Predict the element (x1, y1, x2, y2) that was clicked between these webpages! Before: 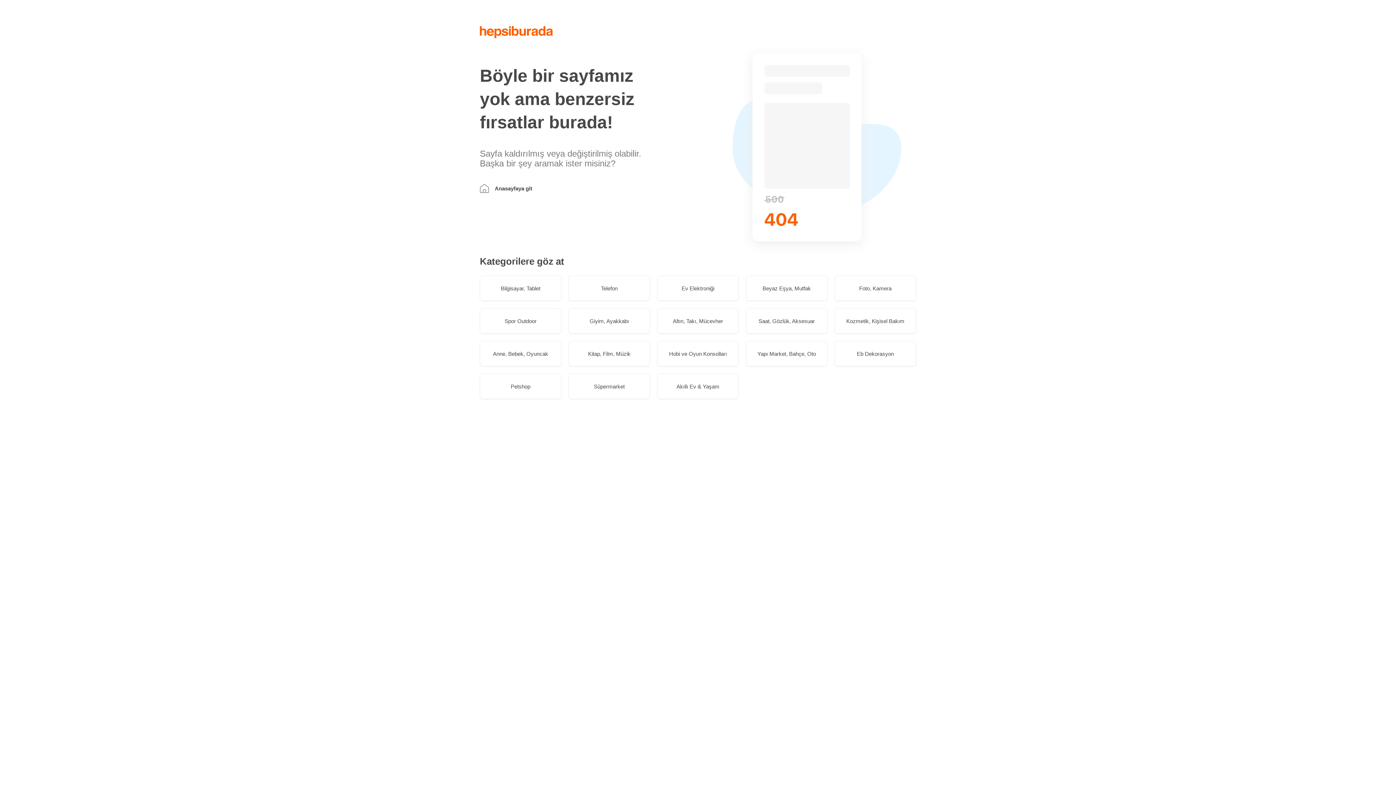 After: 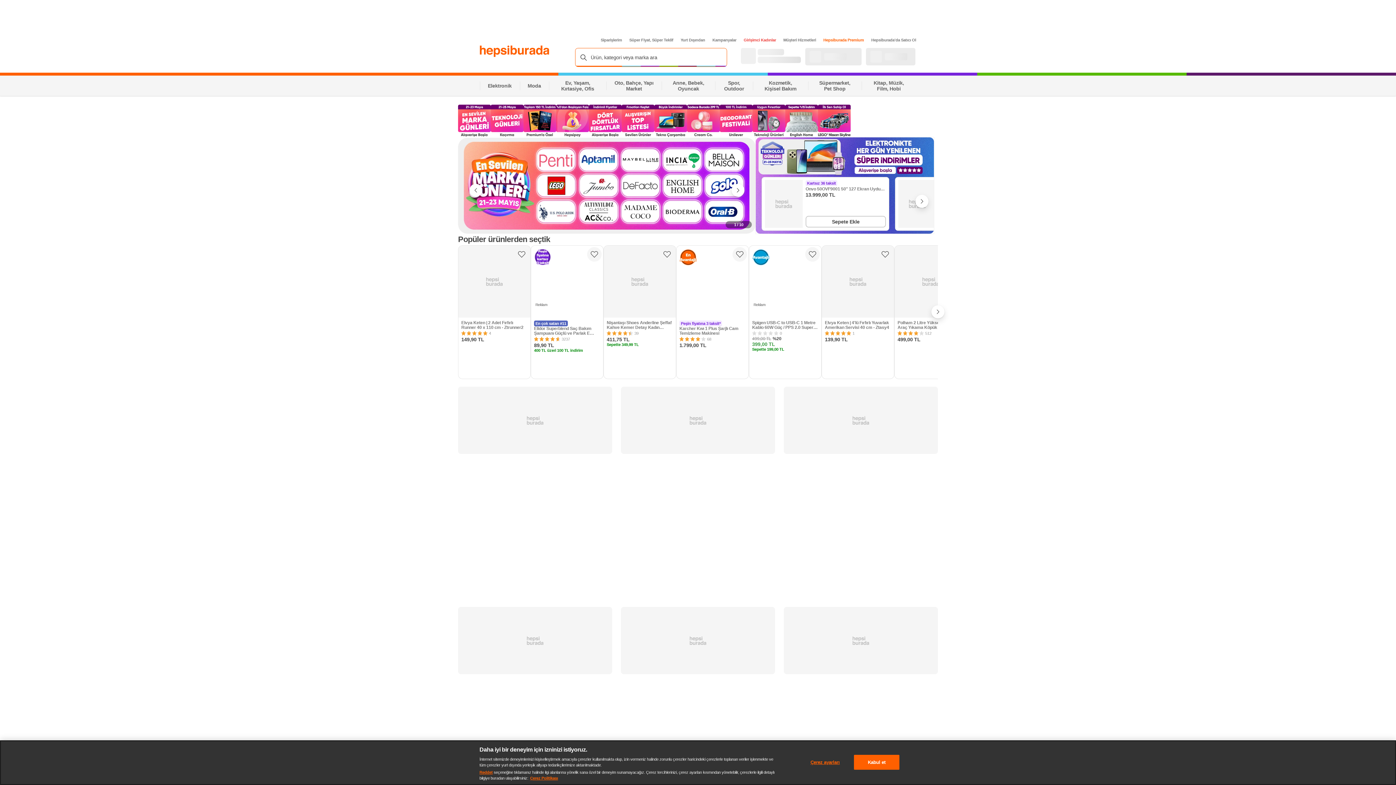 Action: bbox: (480, 26, 553, 38)